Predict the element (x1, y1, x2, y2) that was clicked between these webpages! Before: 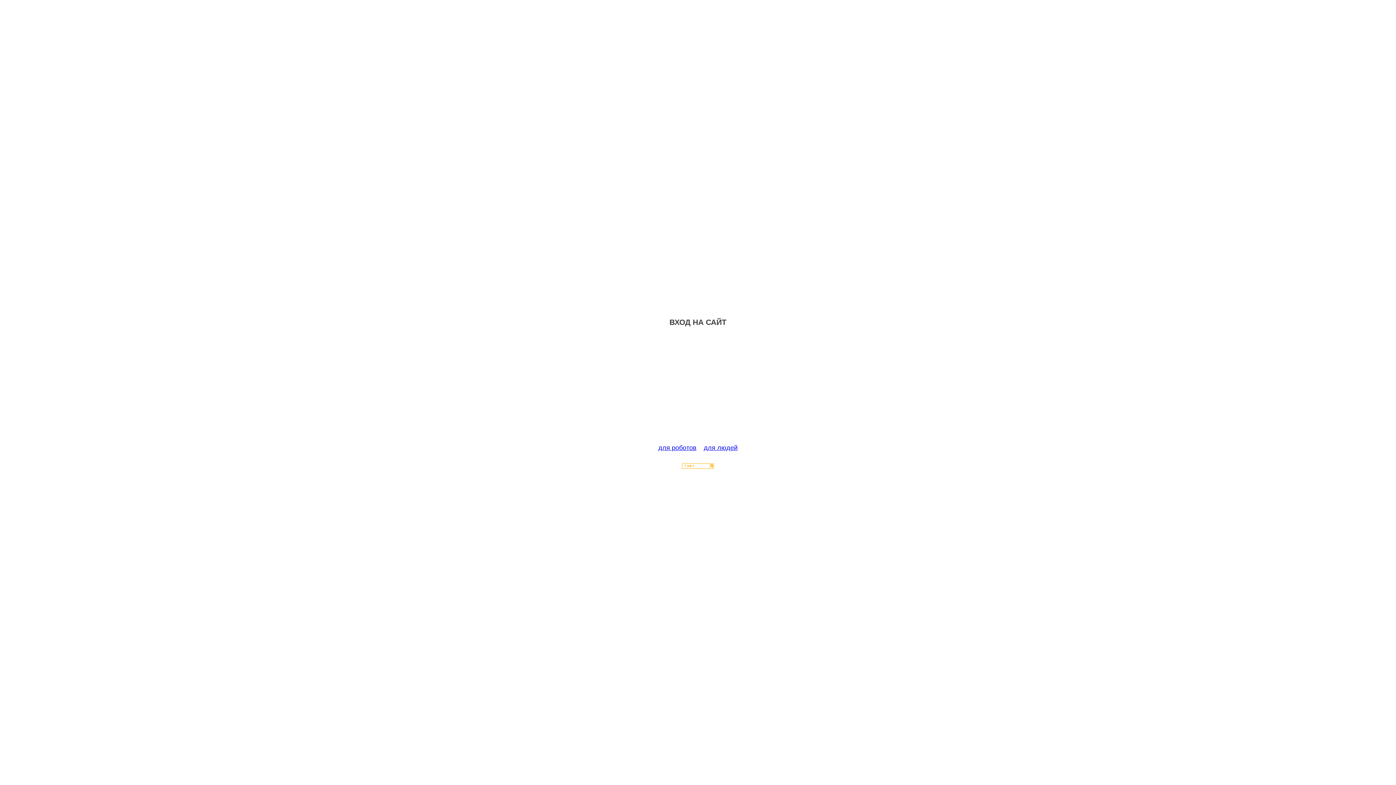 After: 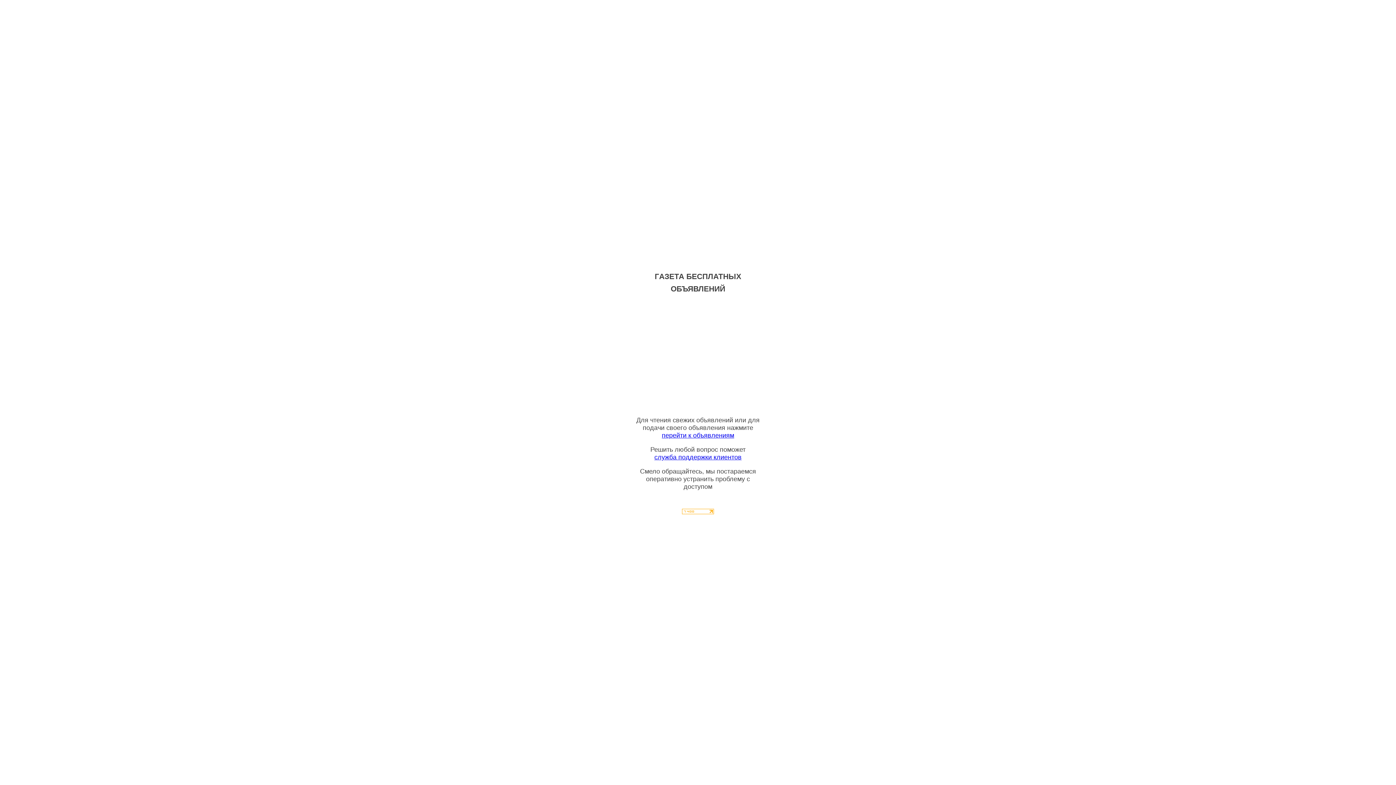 Action: label: для людей bbox: (704, 444, 737, 451)